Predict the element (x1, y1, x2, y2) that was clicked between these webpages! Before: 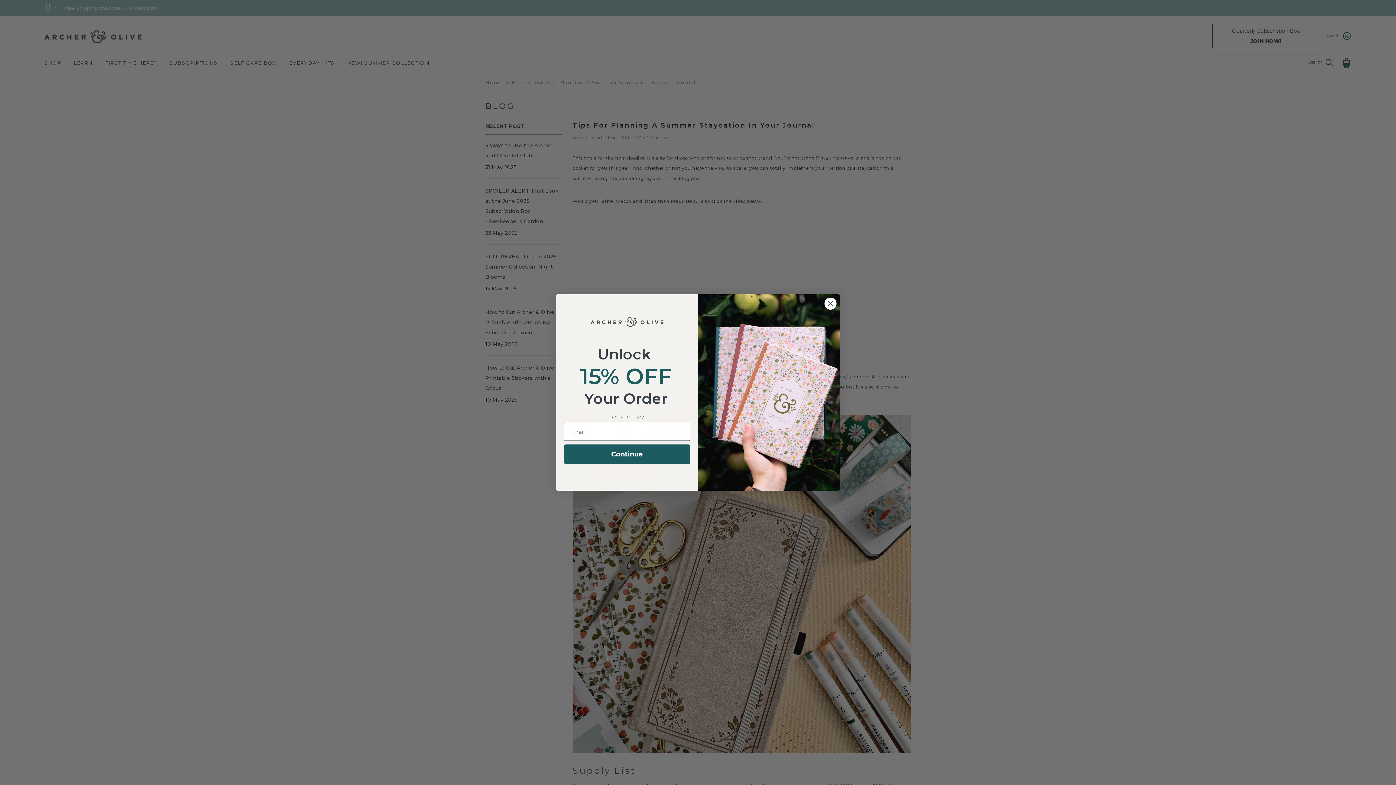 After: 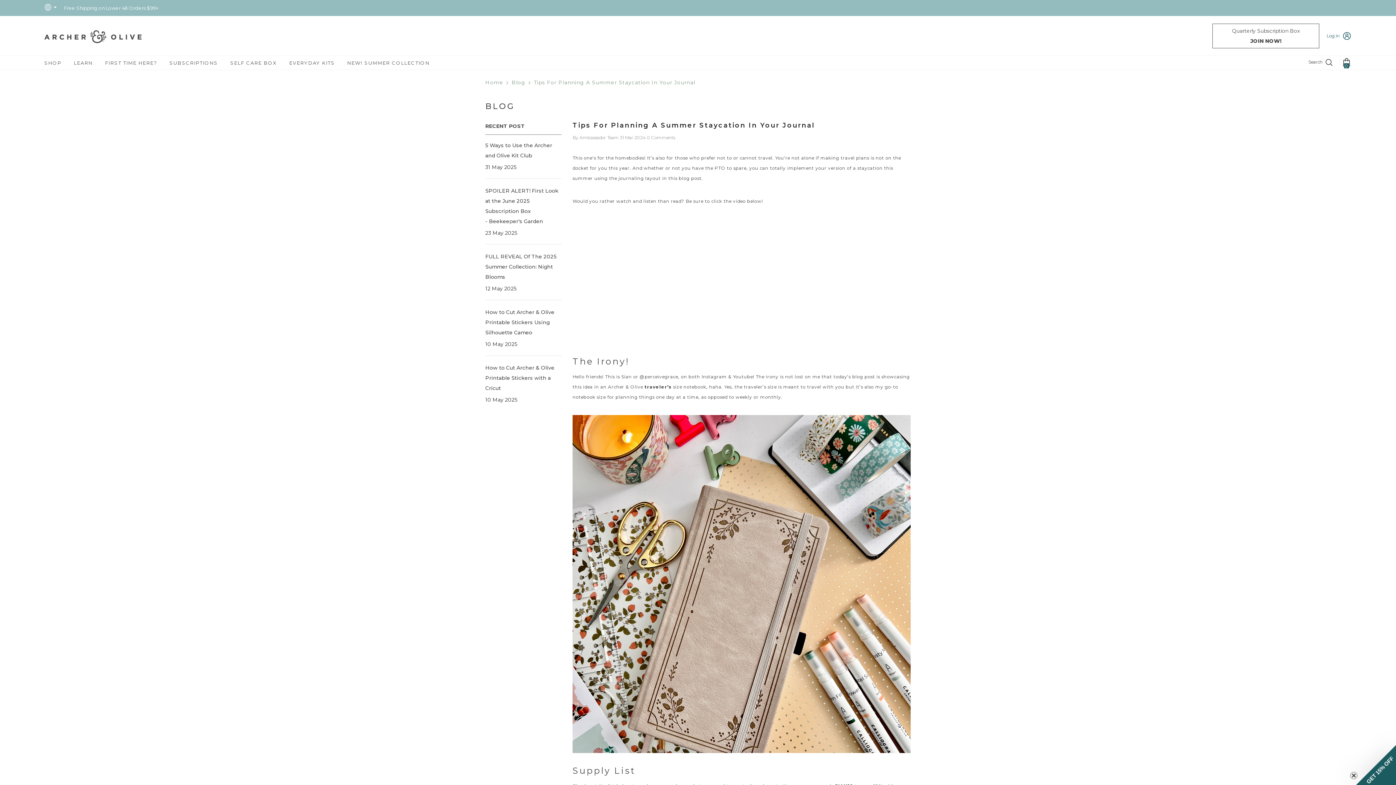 Action: label: Close dialog bbox: (824, 297, 837, 310)